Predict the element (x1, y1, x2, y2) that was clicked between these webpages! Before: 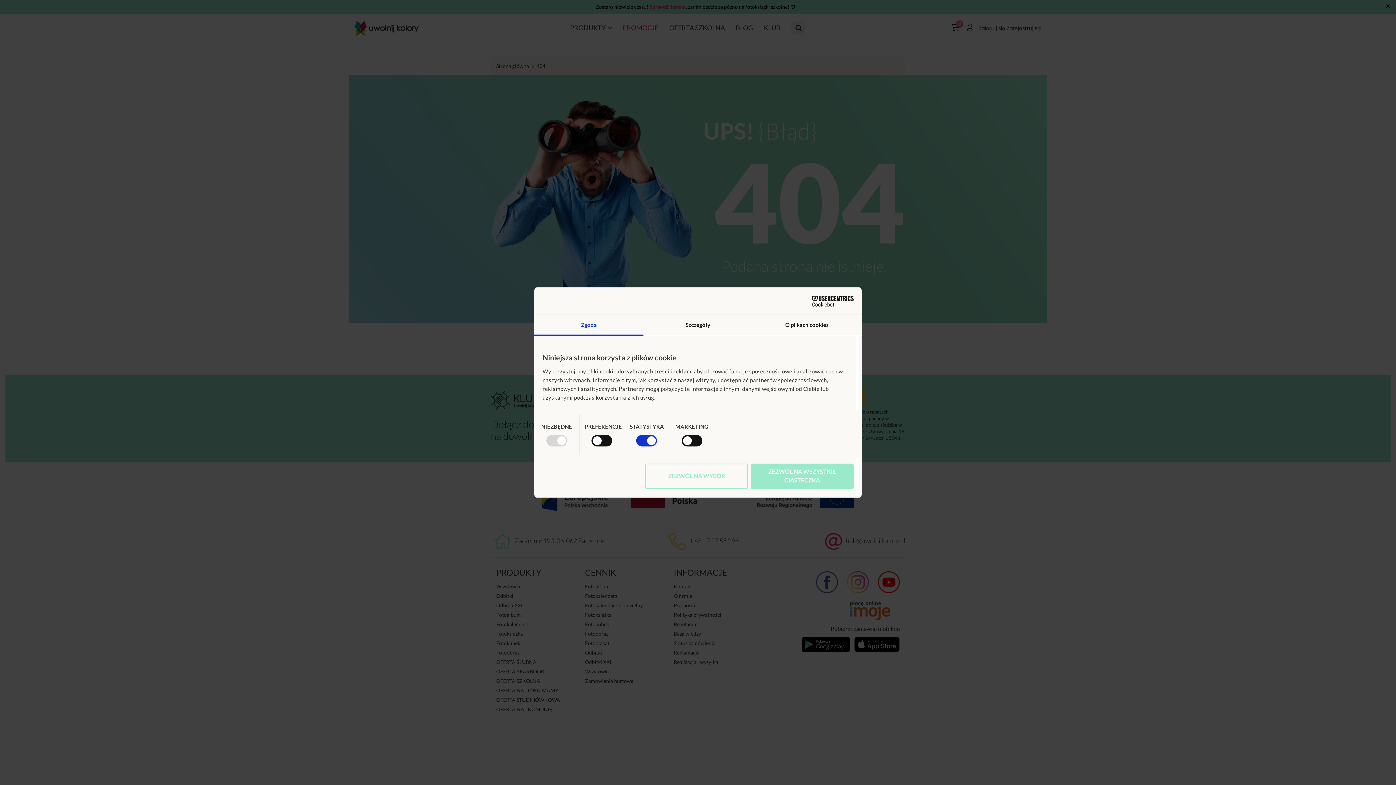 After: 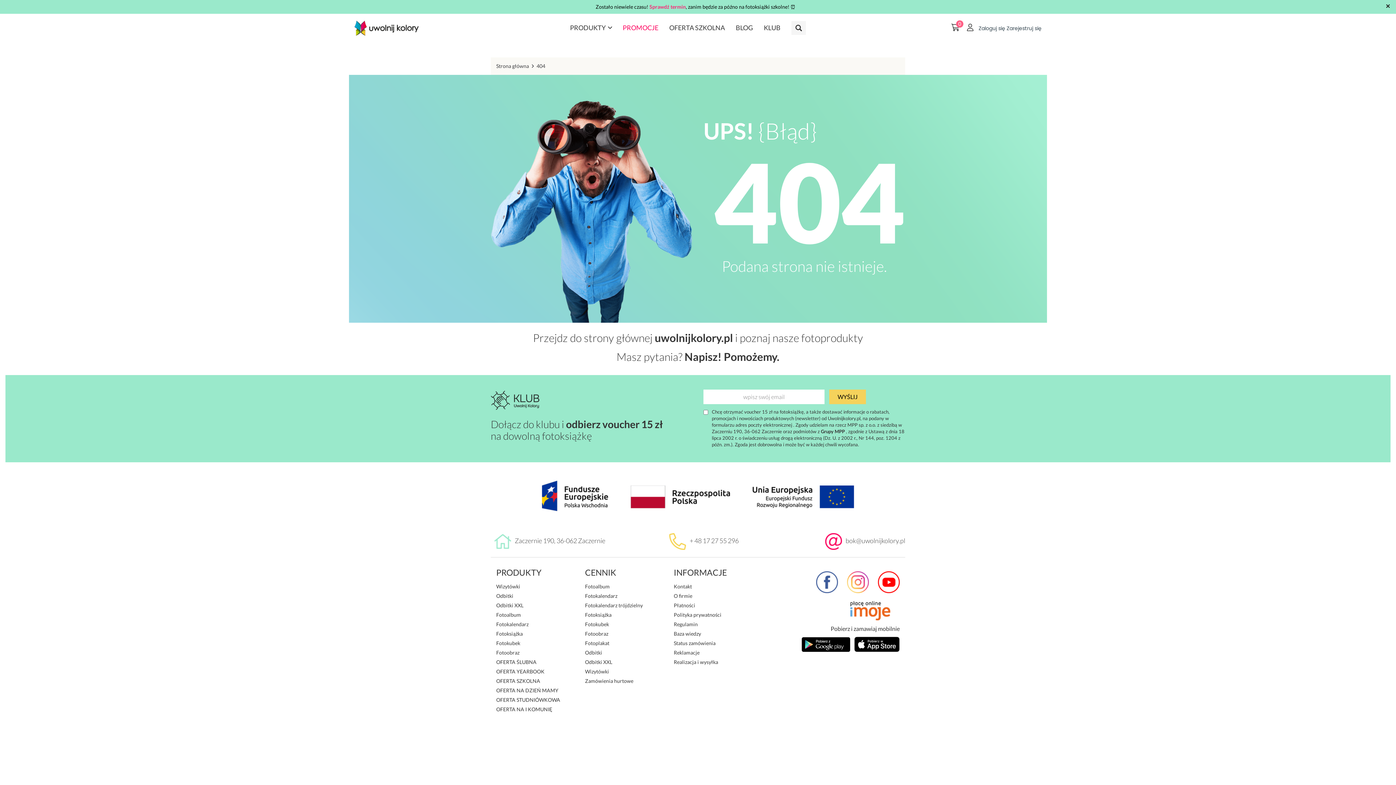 Action: label: ZEZWÓL NA WYBÓR bbox: (645, 463, 748, 489)